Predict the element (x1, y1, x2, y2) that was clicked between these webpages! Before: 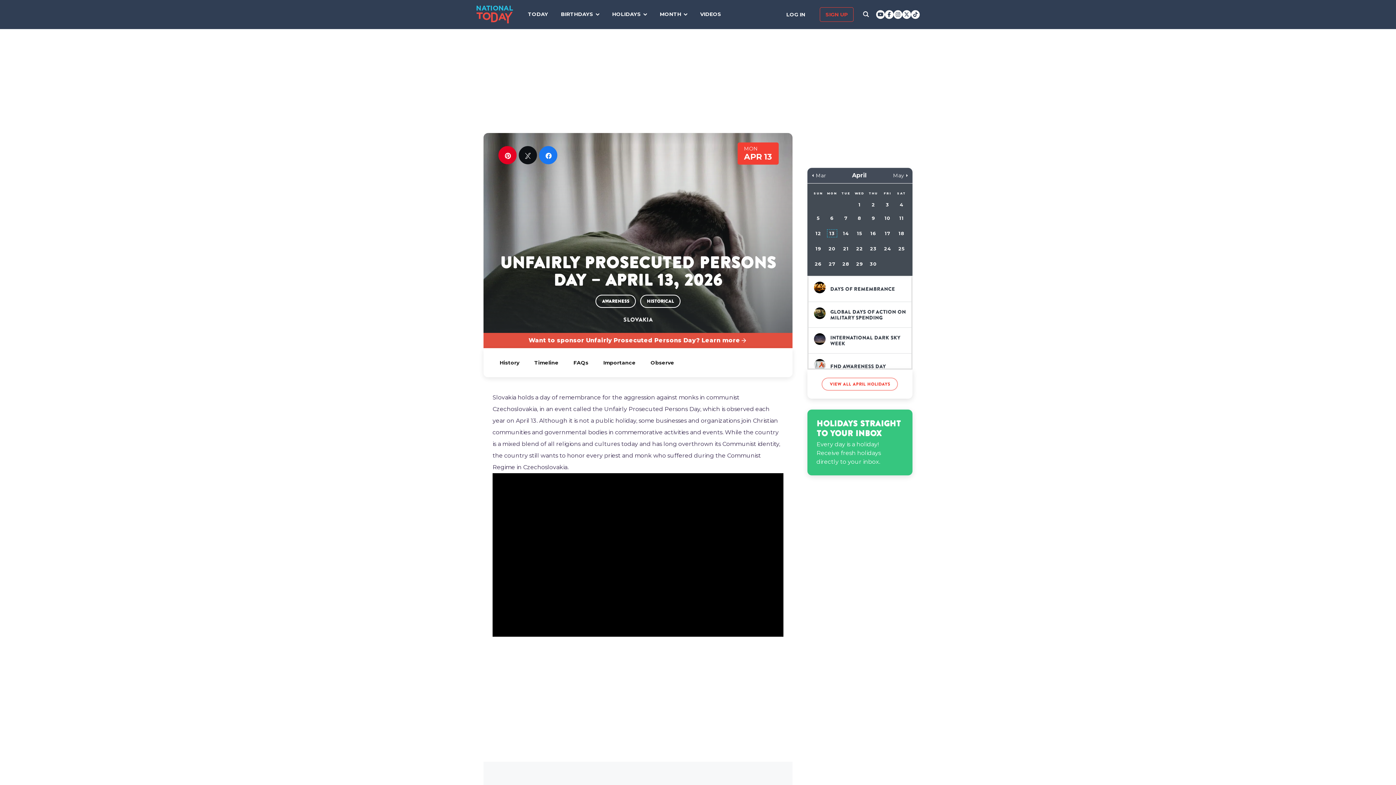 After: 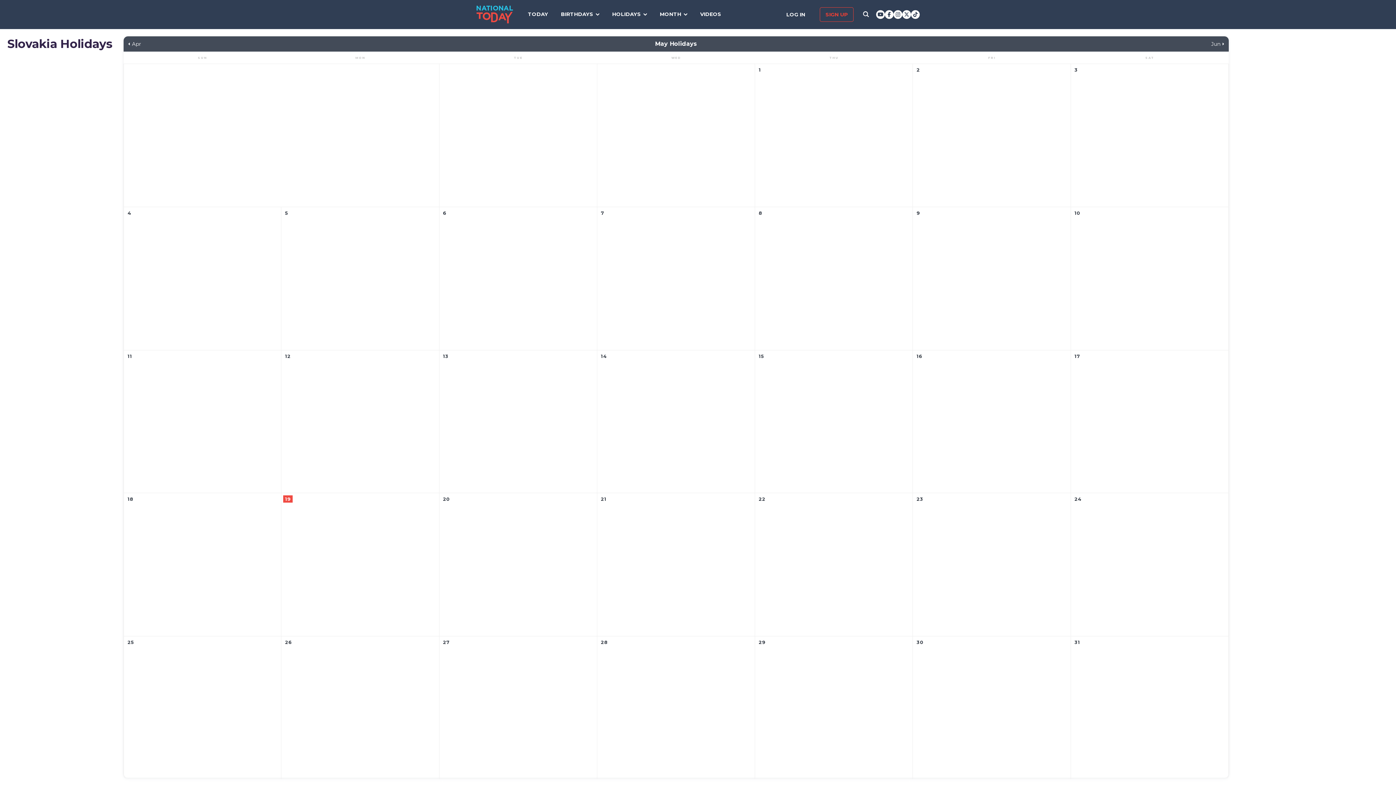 Action: bbox: (623, 316, 652, 323) label: Slovakia